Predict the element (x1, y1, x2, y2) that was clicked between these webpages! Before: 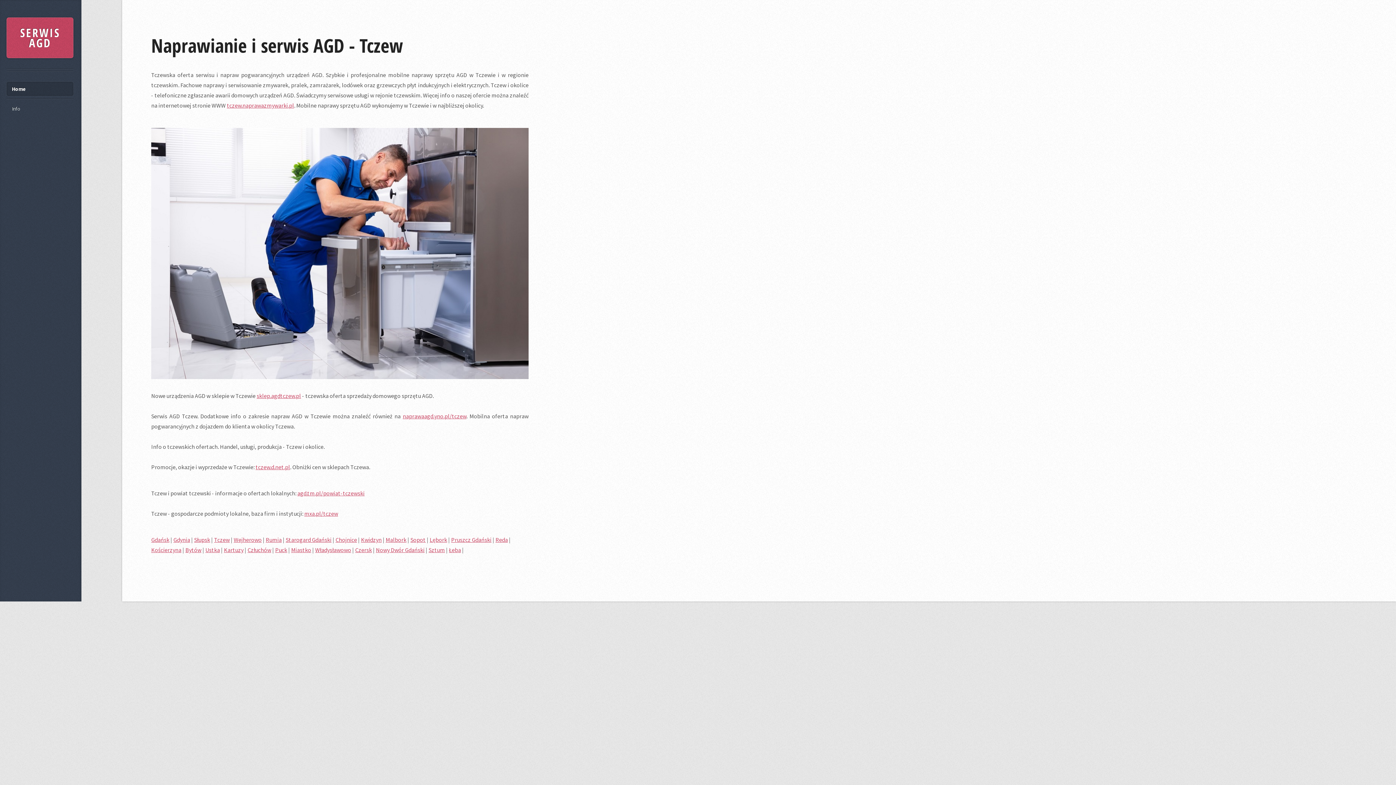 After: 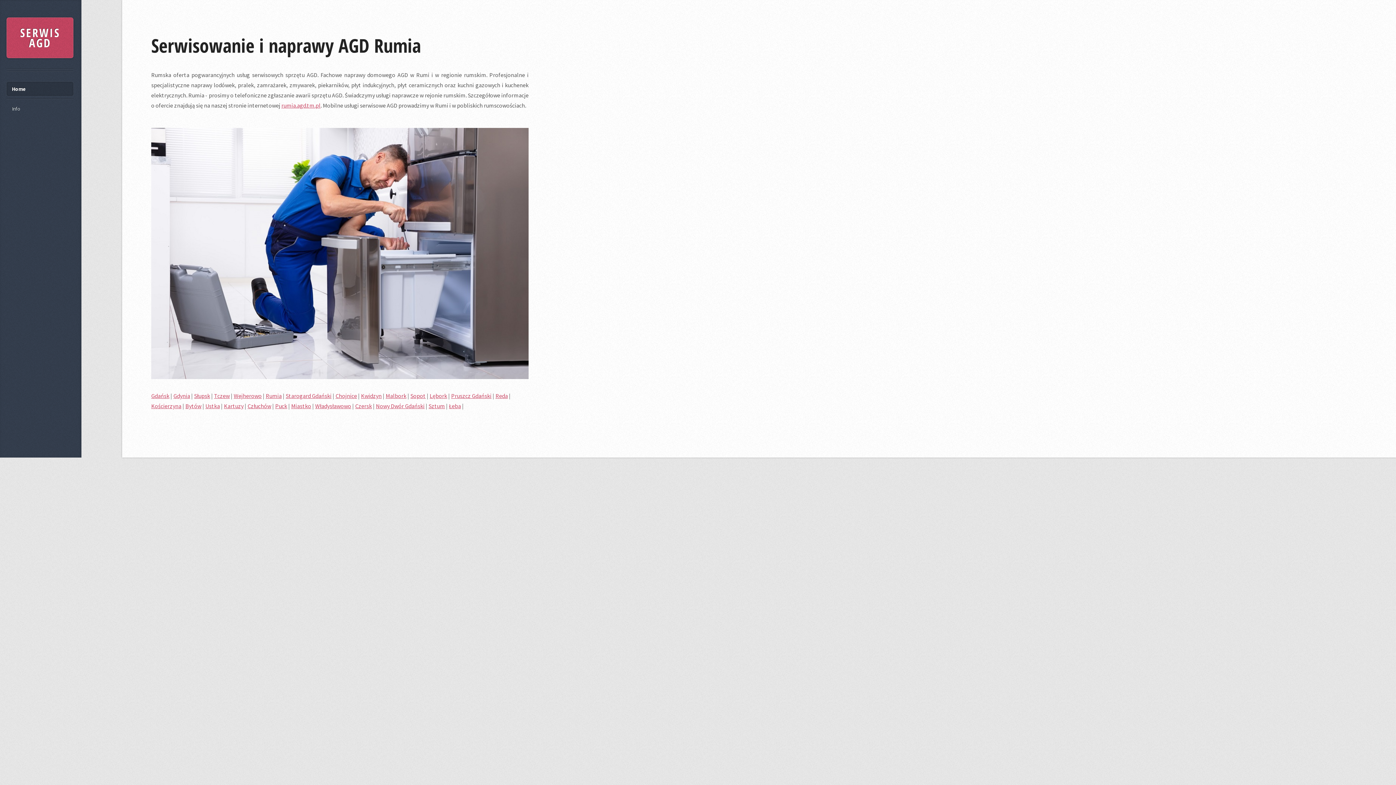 Action: label: Rumia bbox: (265, 536, 281, 543)